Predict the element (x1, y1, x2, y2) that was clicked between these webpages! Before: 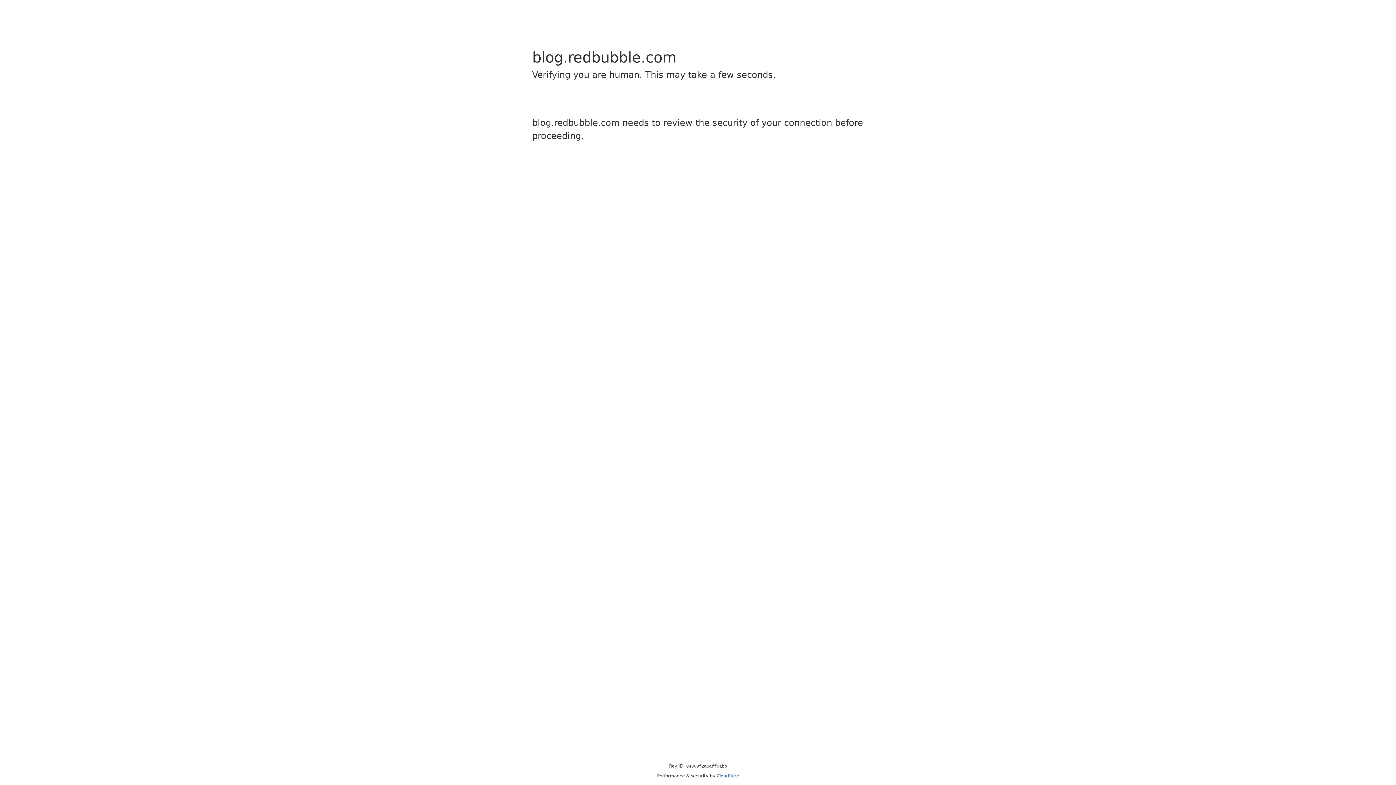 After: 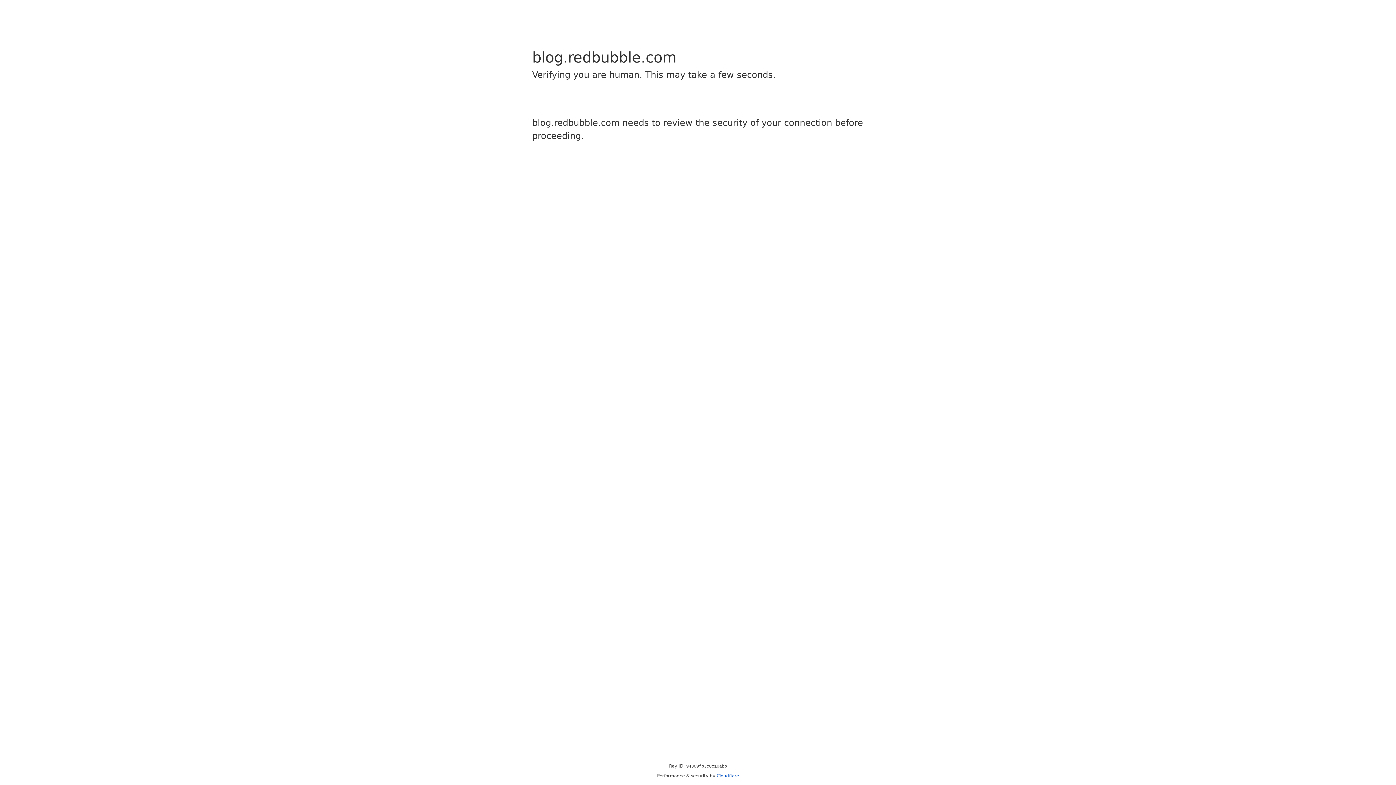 Action: label: Cloudflare bbox: (716, 773, 739, 778)